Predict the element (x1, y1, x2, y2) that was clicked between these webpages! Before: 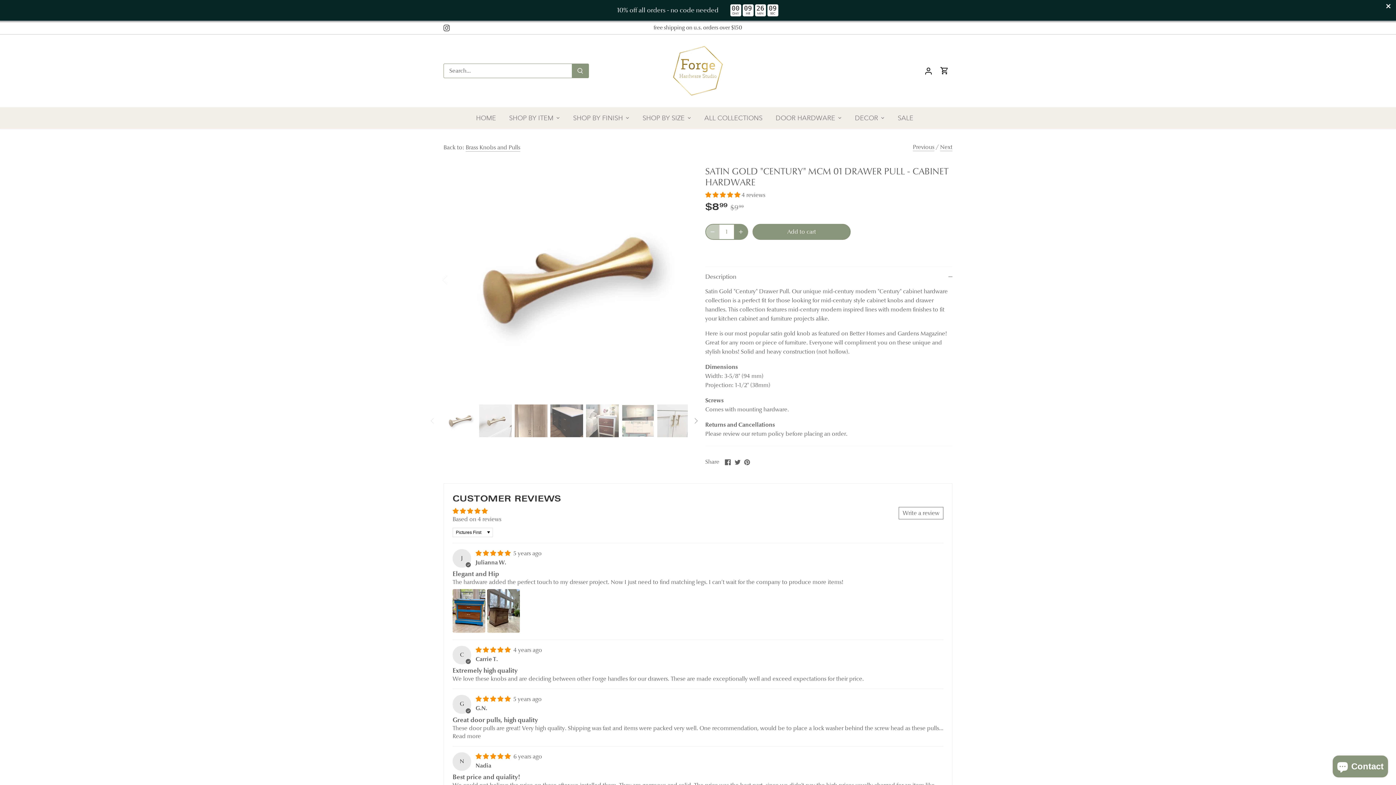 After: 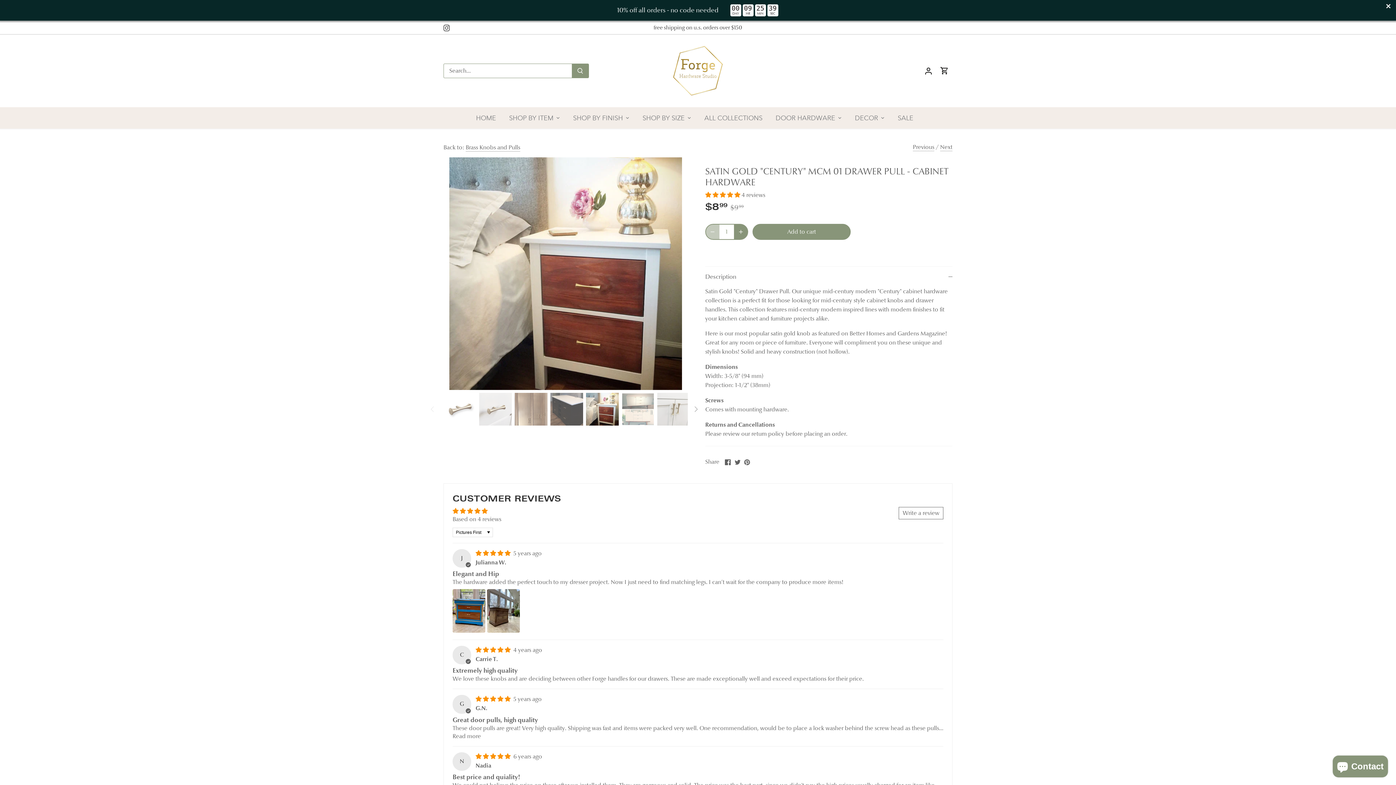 Action: bbox: (586, 404, 618, 437) label: Select thumbnail